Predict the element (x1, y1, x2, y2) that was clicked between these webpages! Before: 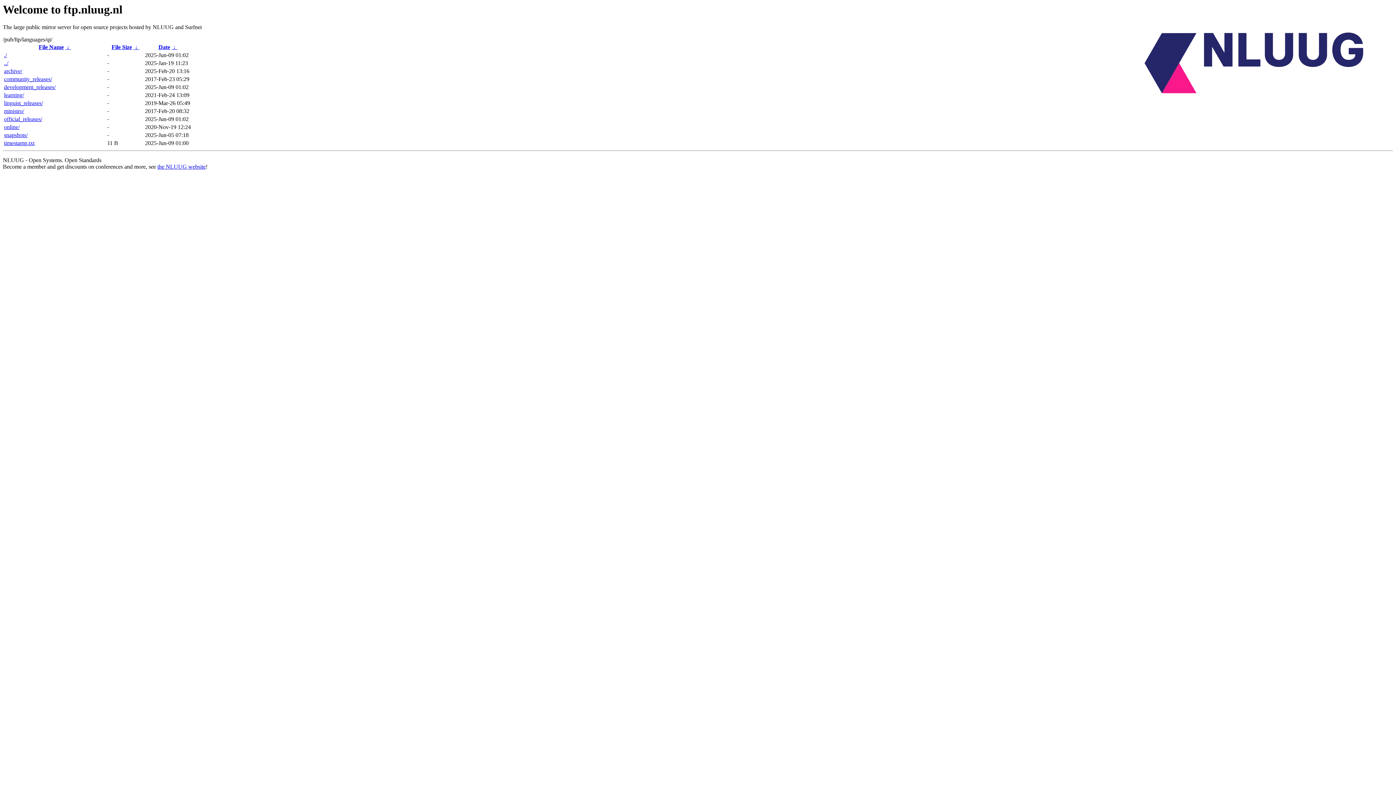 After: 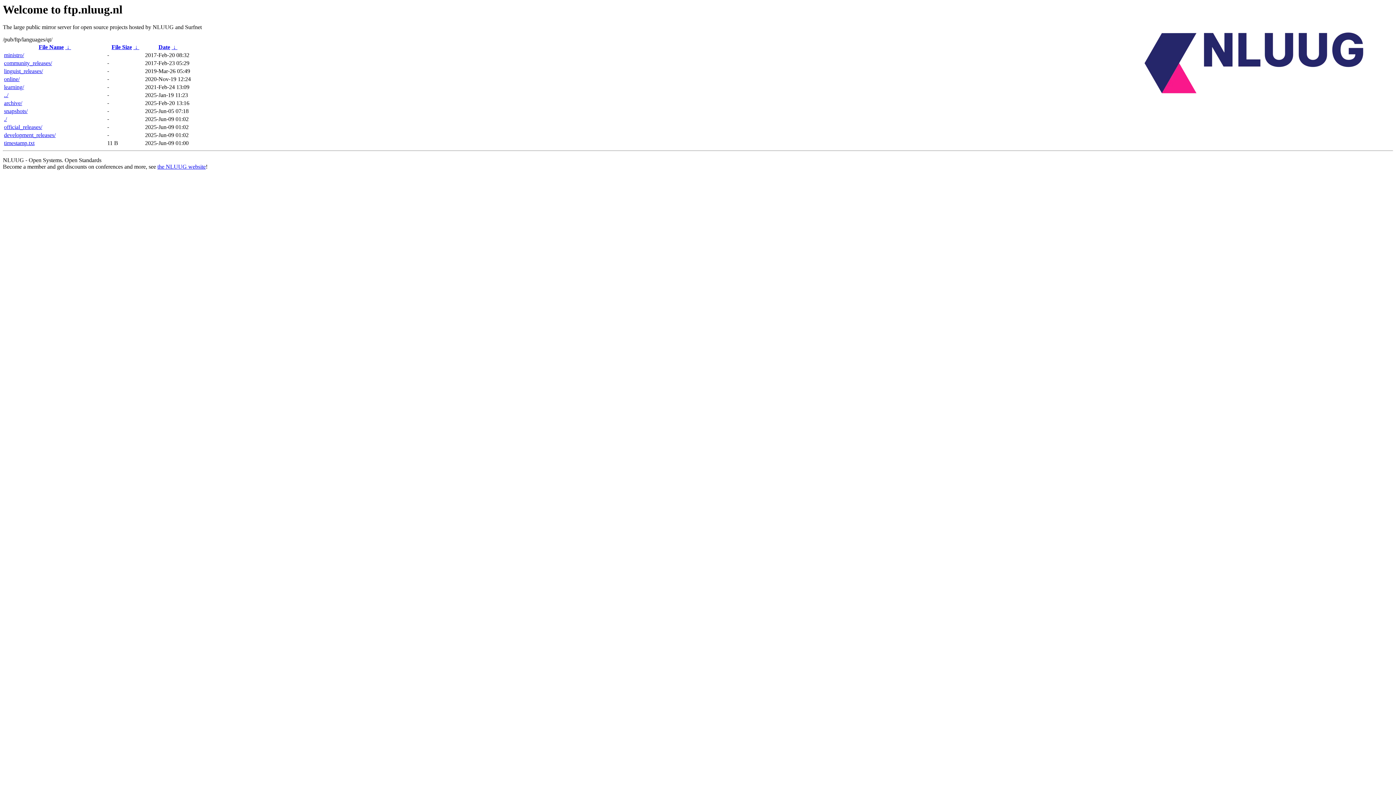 Action: label: Date bbox: (158, 44, 170, 50)